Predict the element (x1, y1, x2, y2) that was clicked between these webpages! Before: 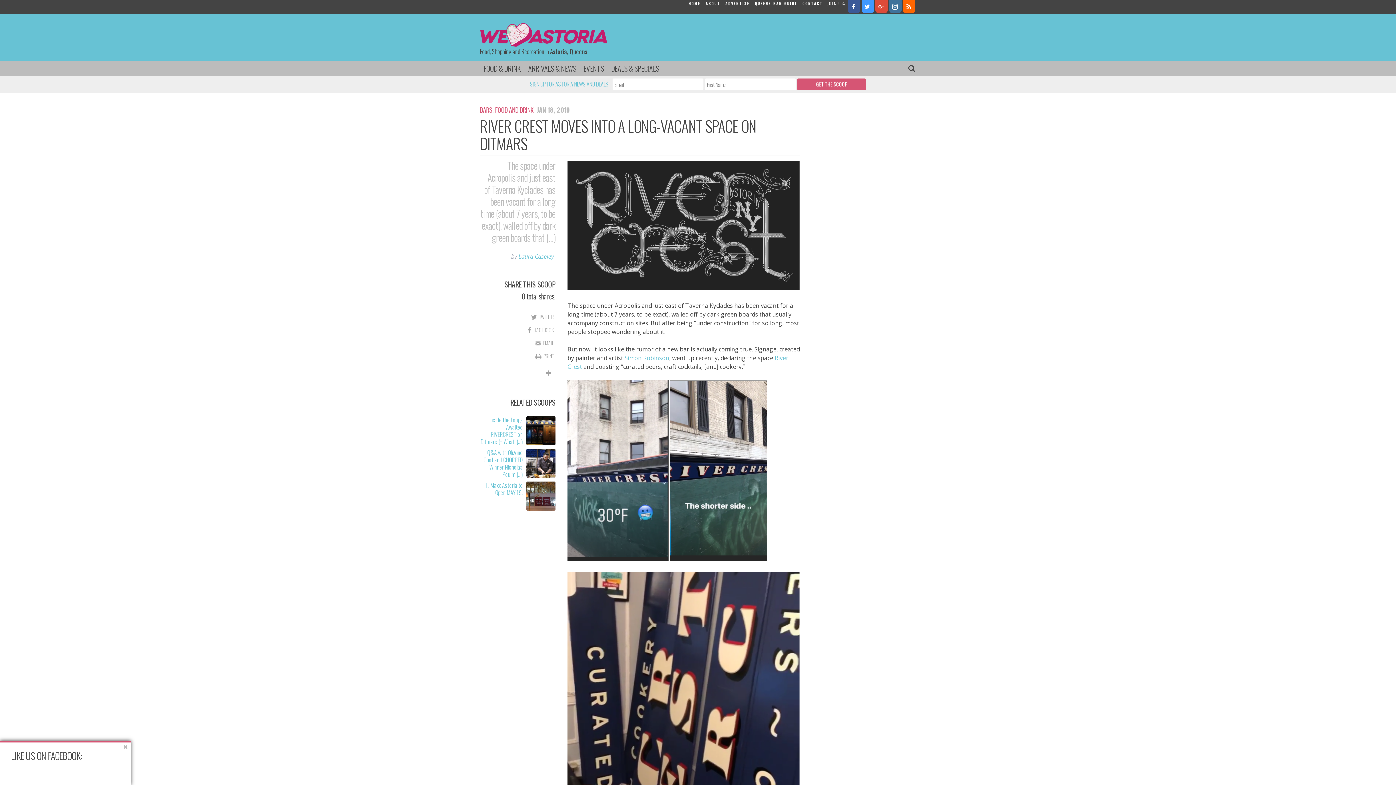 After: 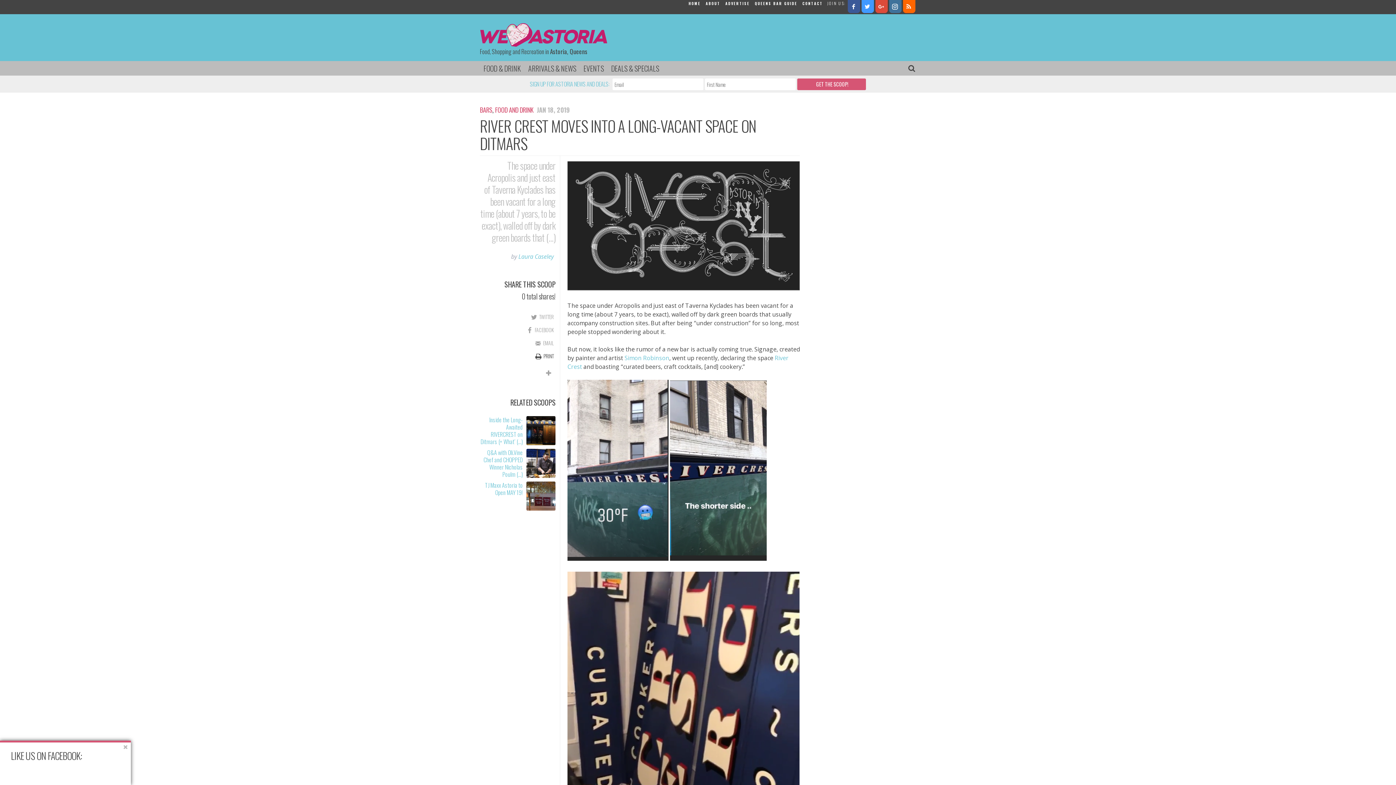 Action: bbox: (532, 350, 553, 361) label: PRINT